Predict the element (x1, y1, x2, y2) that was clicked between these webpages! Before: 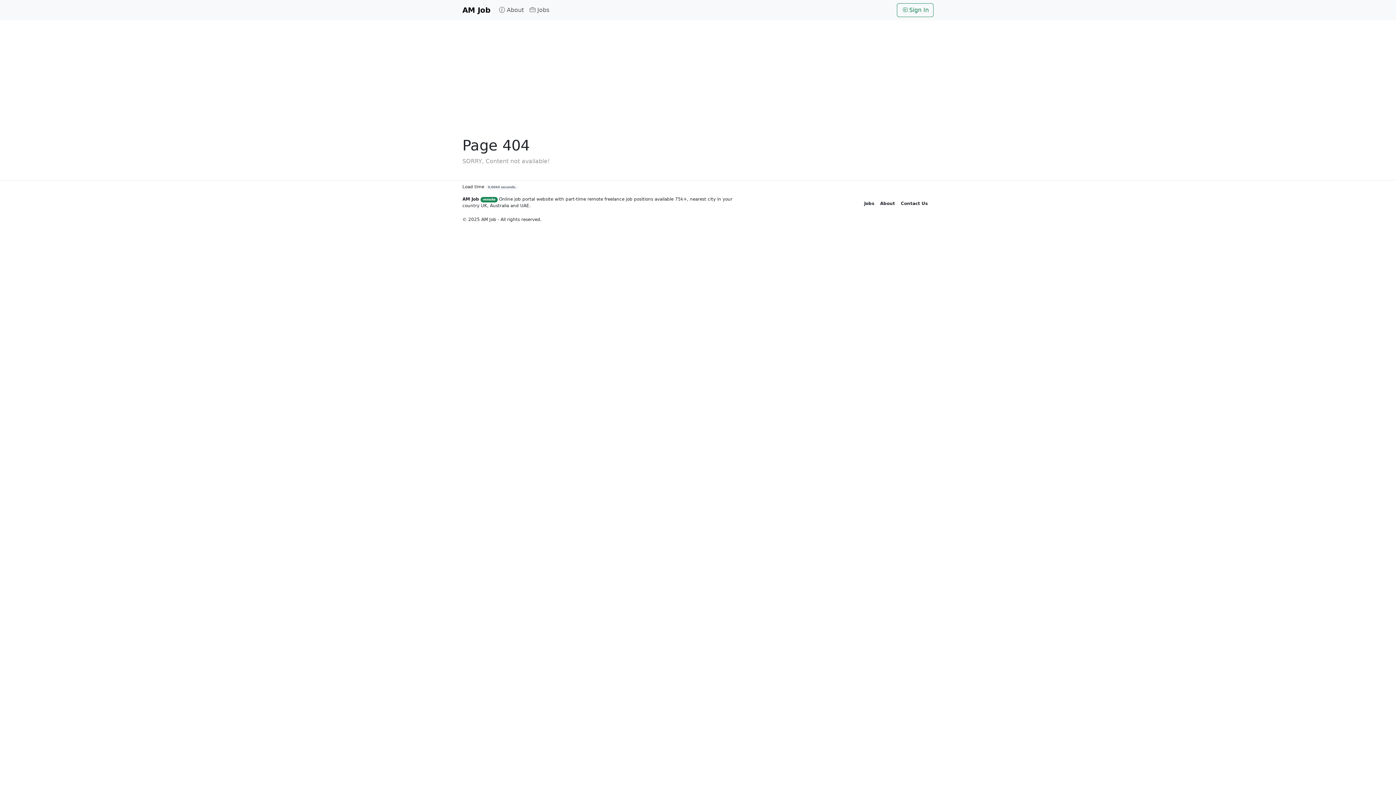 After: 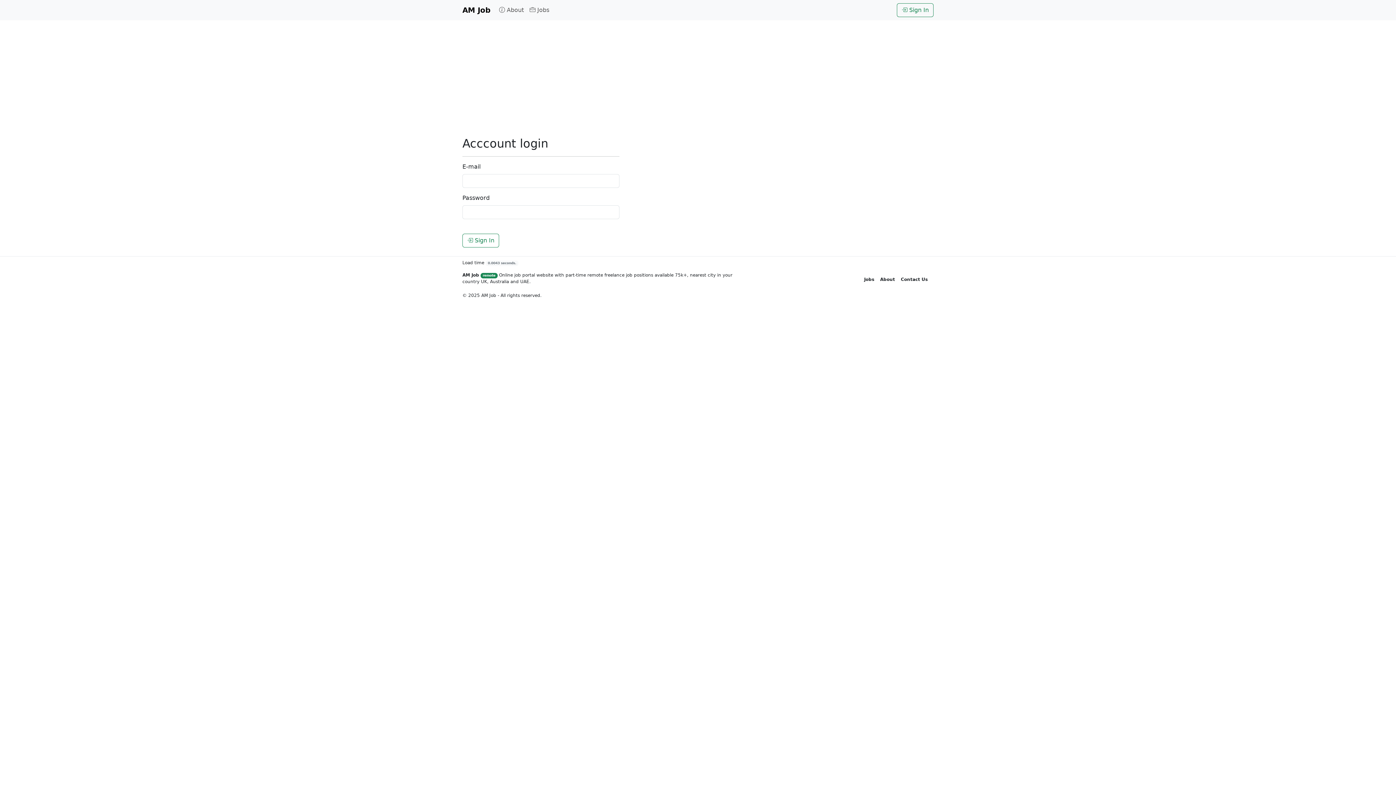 Action: label:  Sign In bbox: (897, 3, 933, 17)